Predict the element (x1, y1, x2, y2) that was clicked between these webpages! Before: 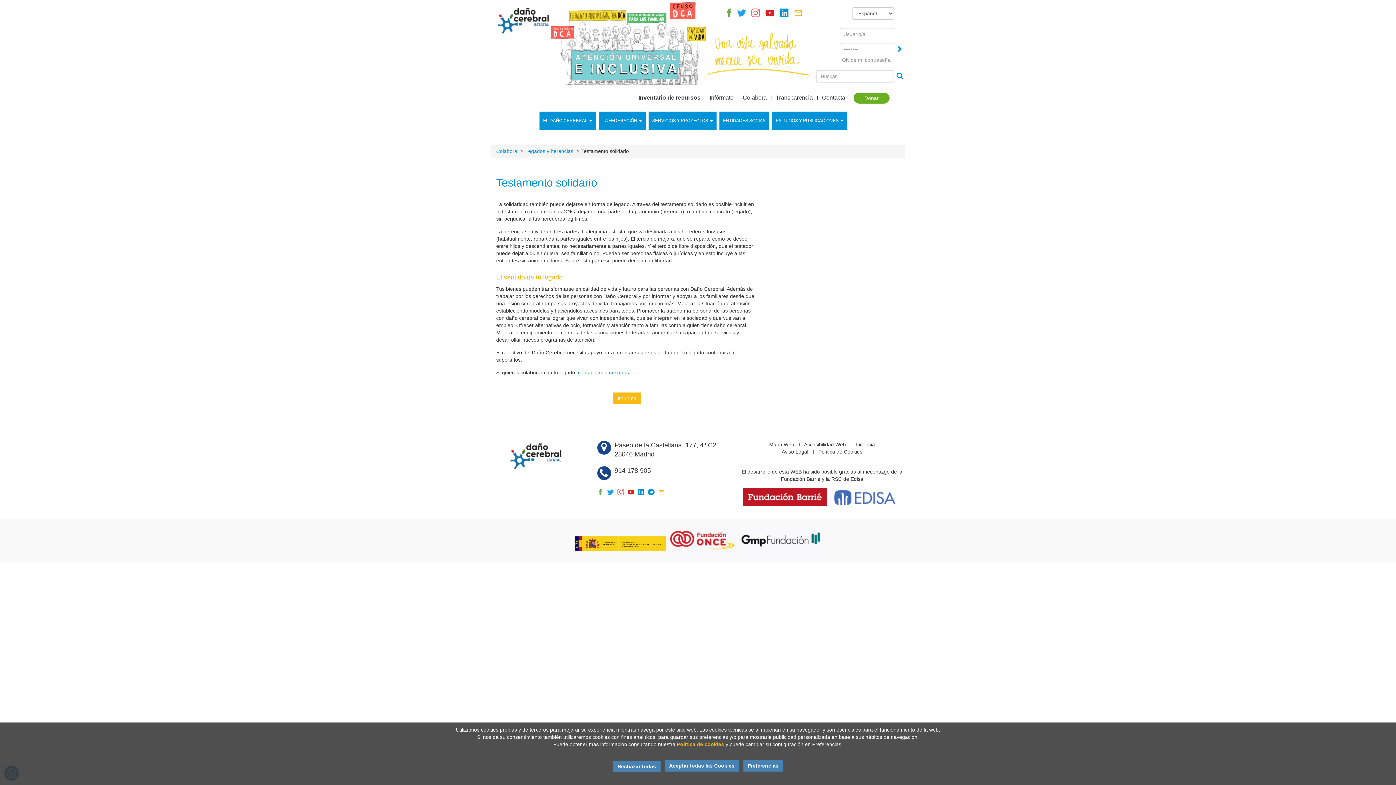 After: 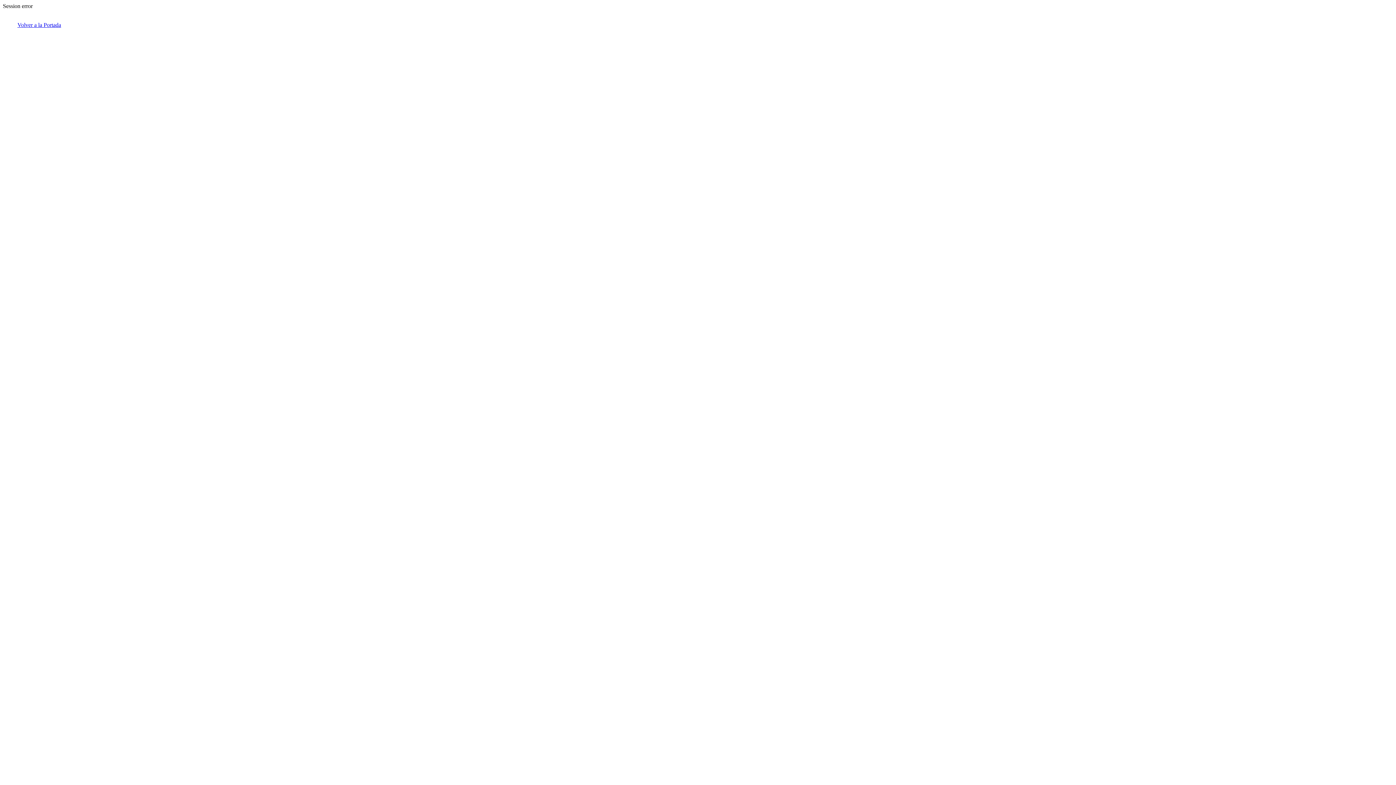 Action: bbox: (892, 70, 907, 82)